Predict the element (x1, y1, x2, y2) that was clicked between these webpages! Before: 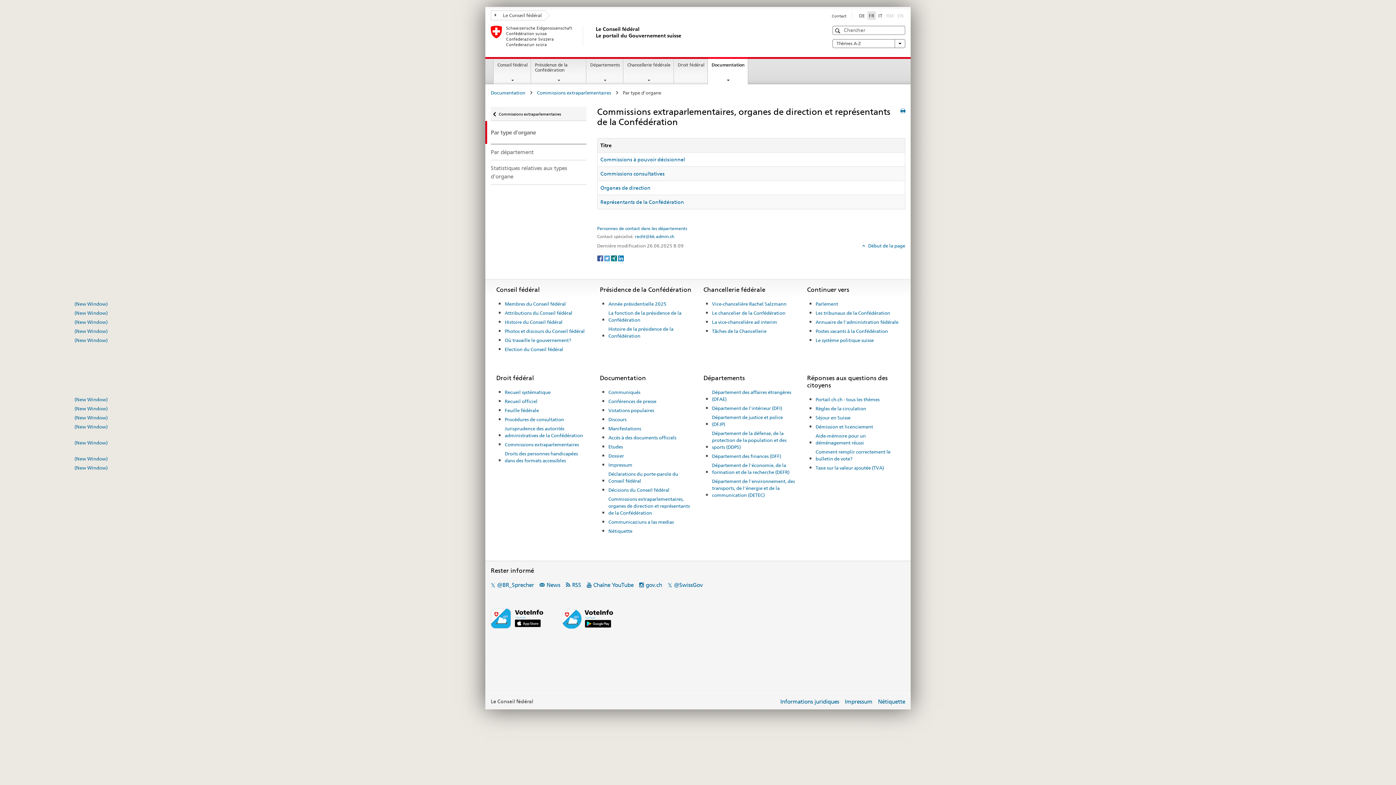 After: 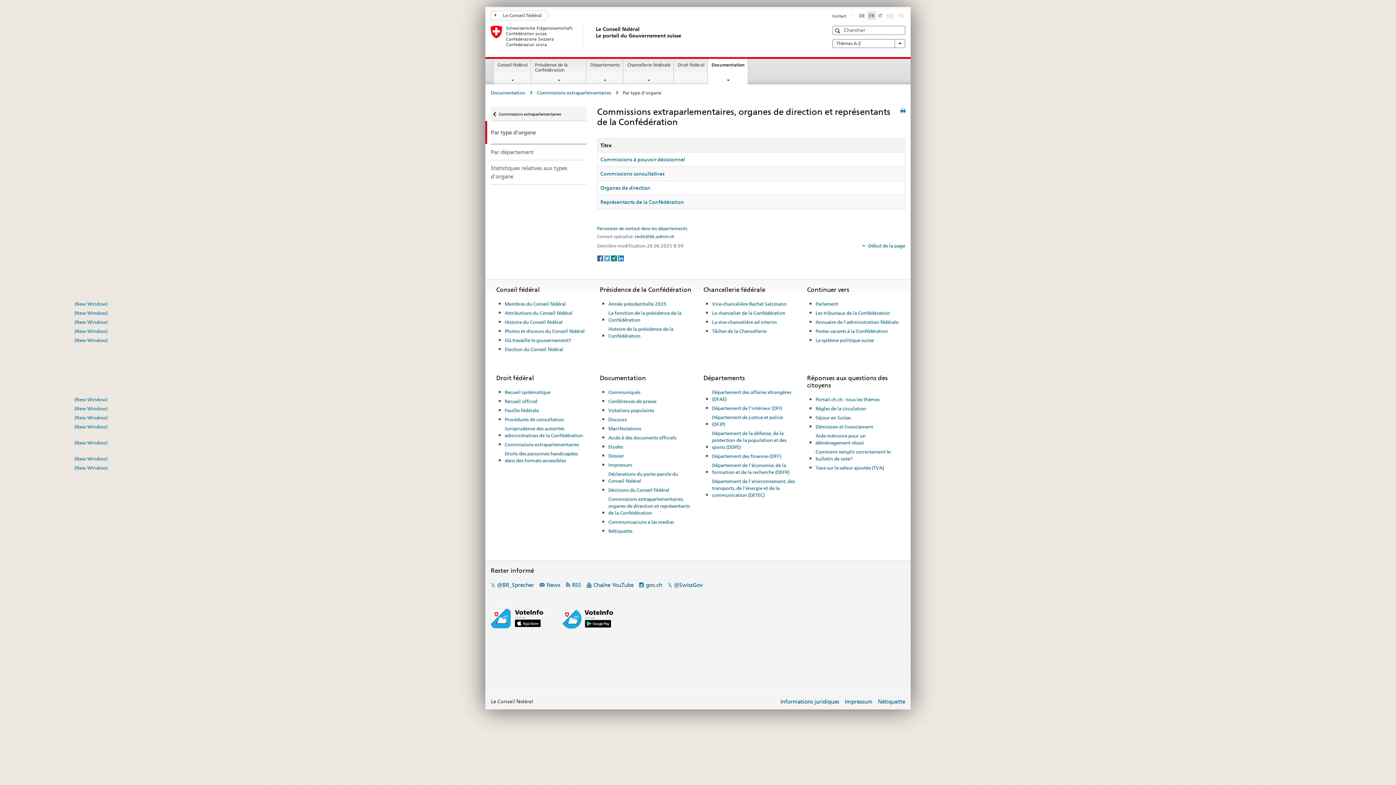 Action: label: Rumantsch bbox: (885, 11, 895, 19)